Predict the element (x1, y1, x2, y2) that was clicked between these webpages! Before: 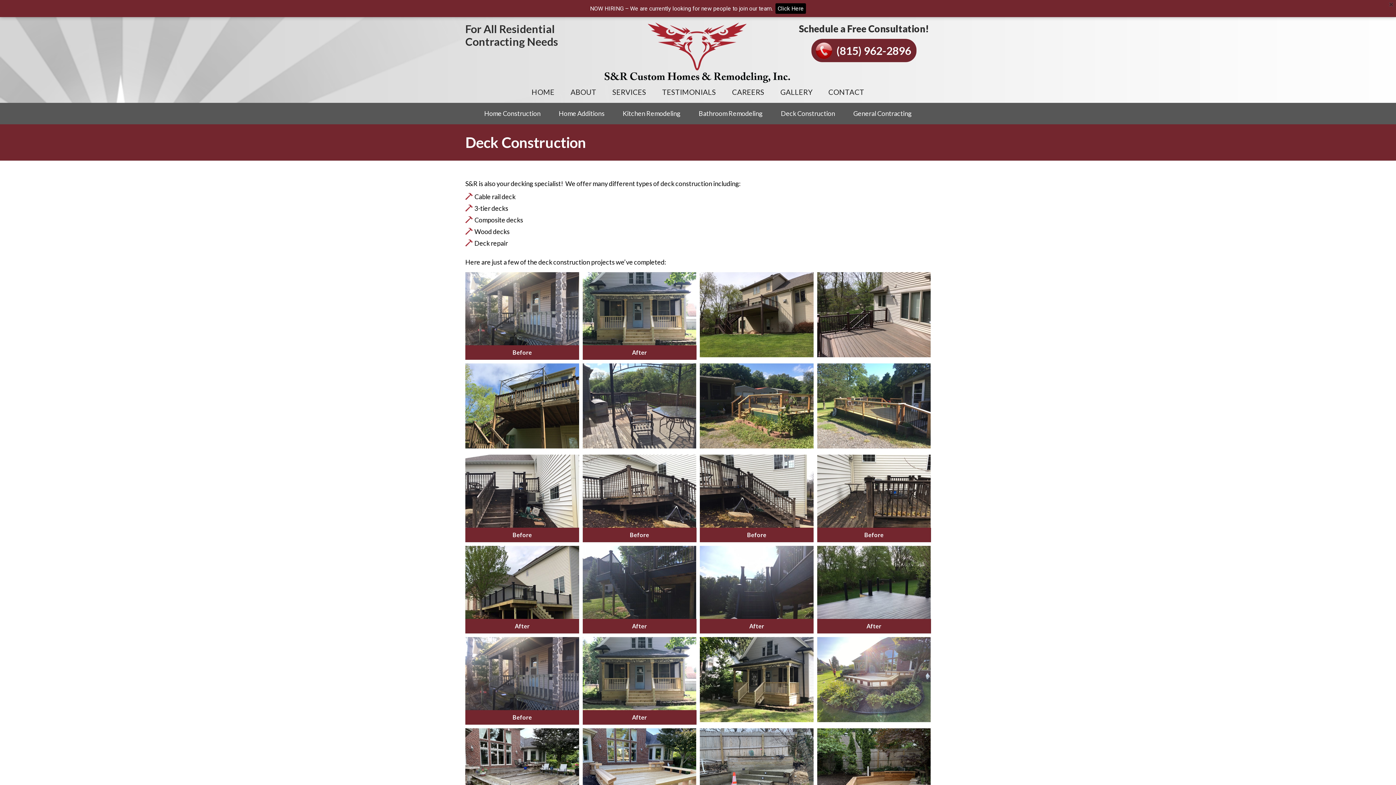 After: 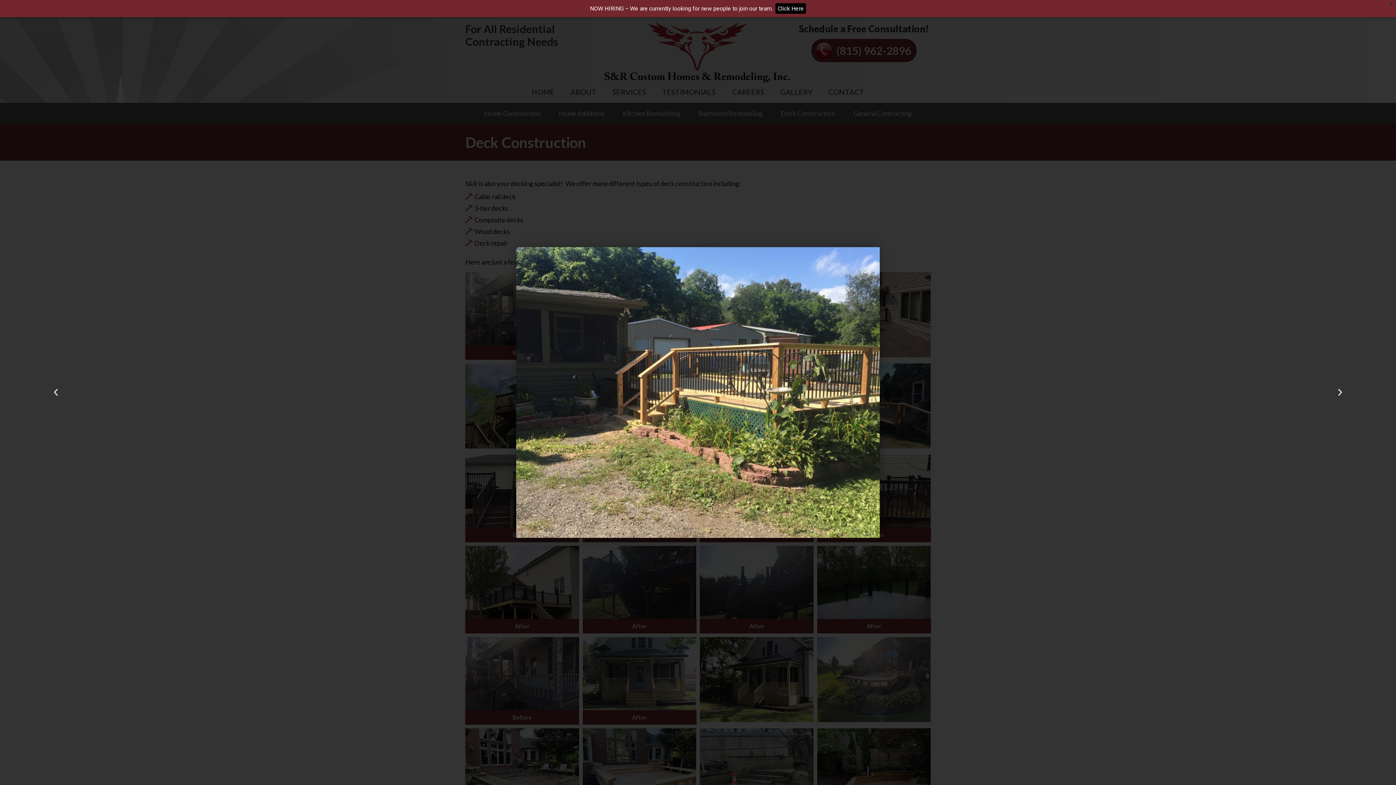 Action: bbox: (700, 363, 813, 448)